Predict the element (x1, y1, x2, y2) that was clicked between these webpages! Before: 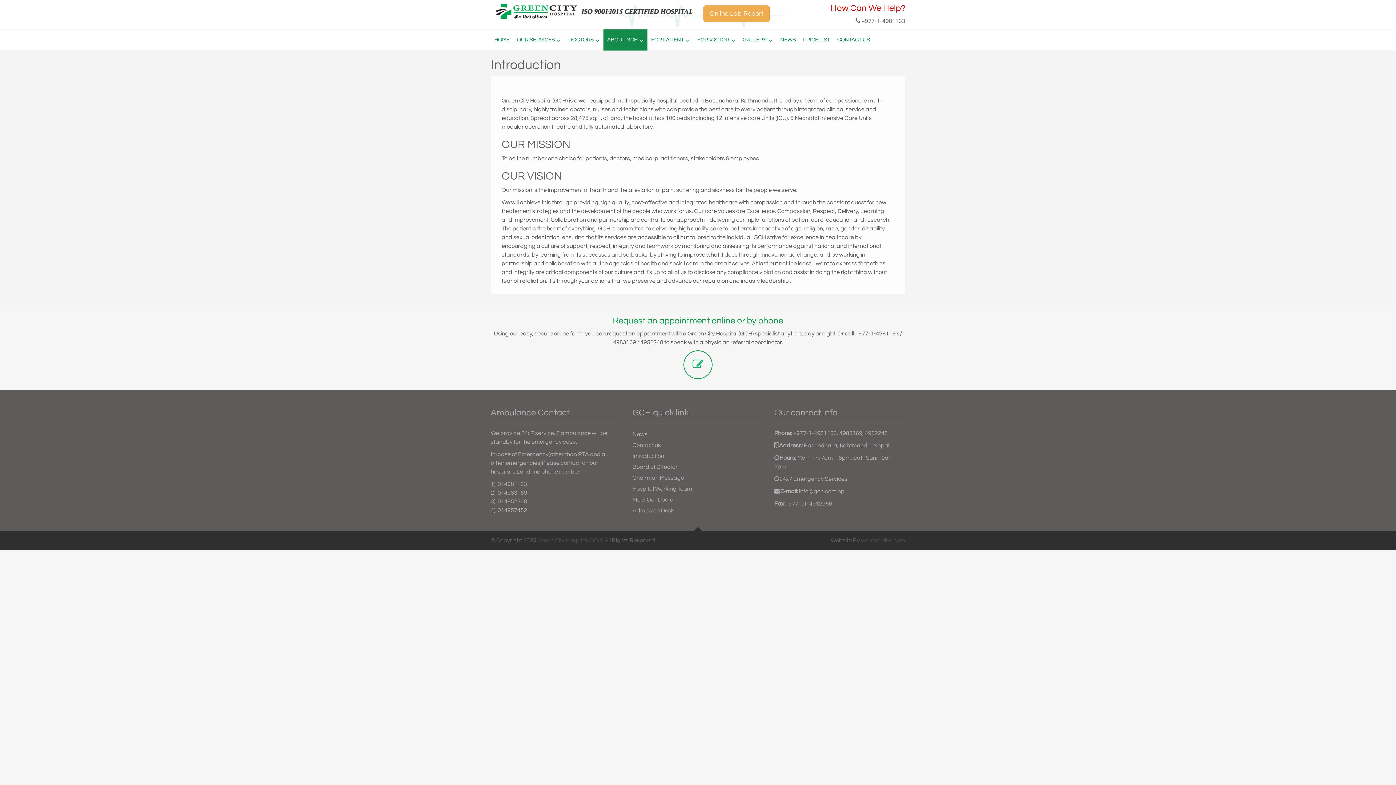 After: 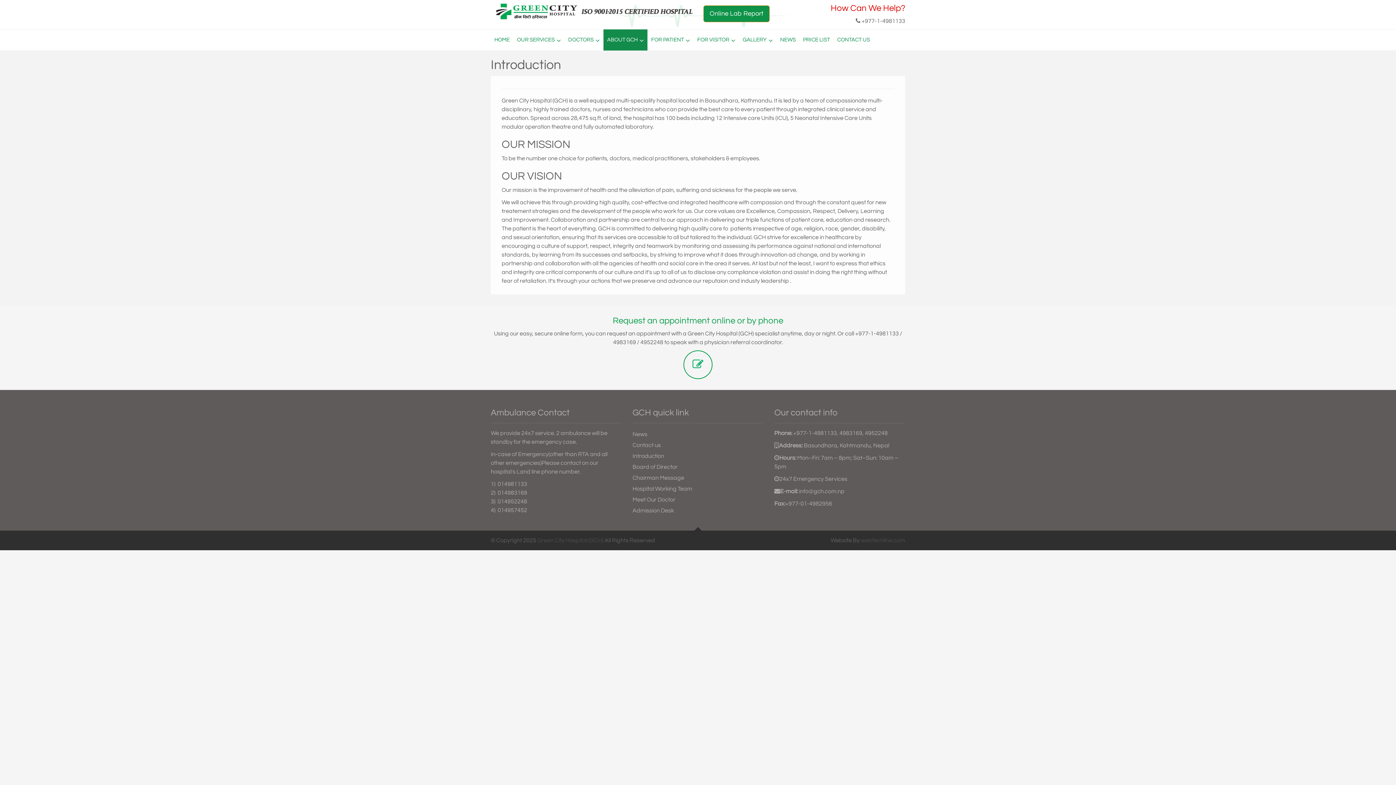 Action: bbox: (703, 5, 769, 22) label: Online Lab Report